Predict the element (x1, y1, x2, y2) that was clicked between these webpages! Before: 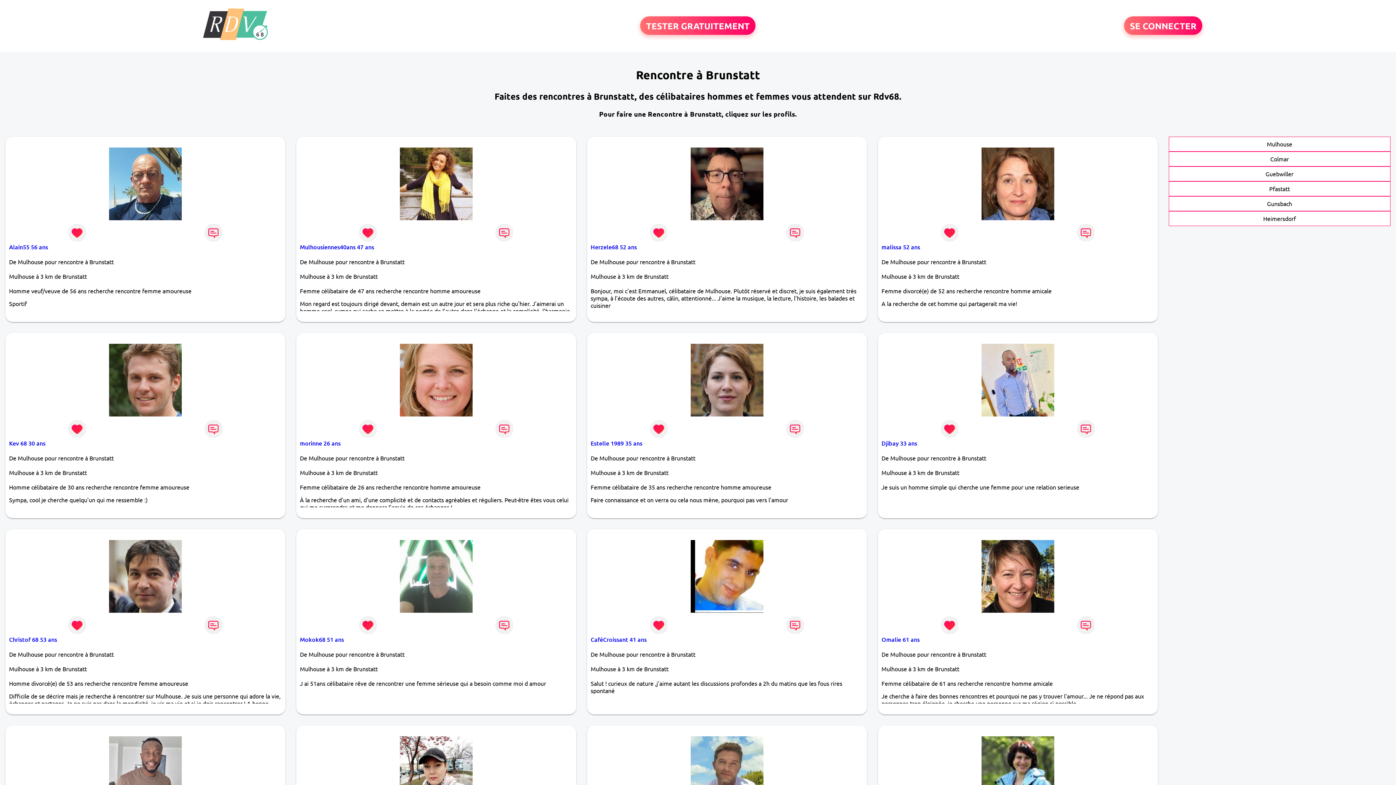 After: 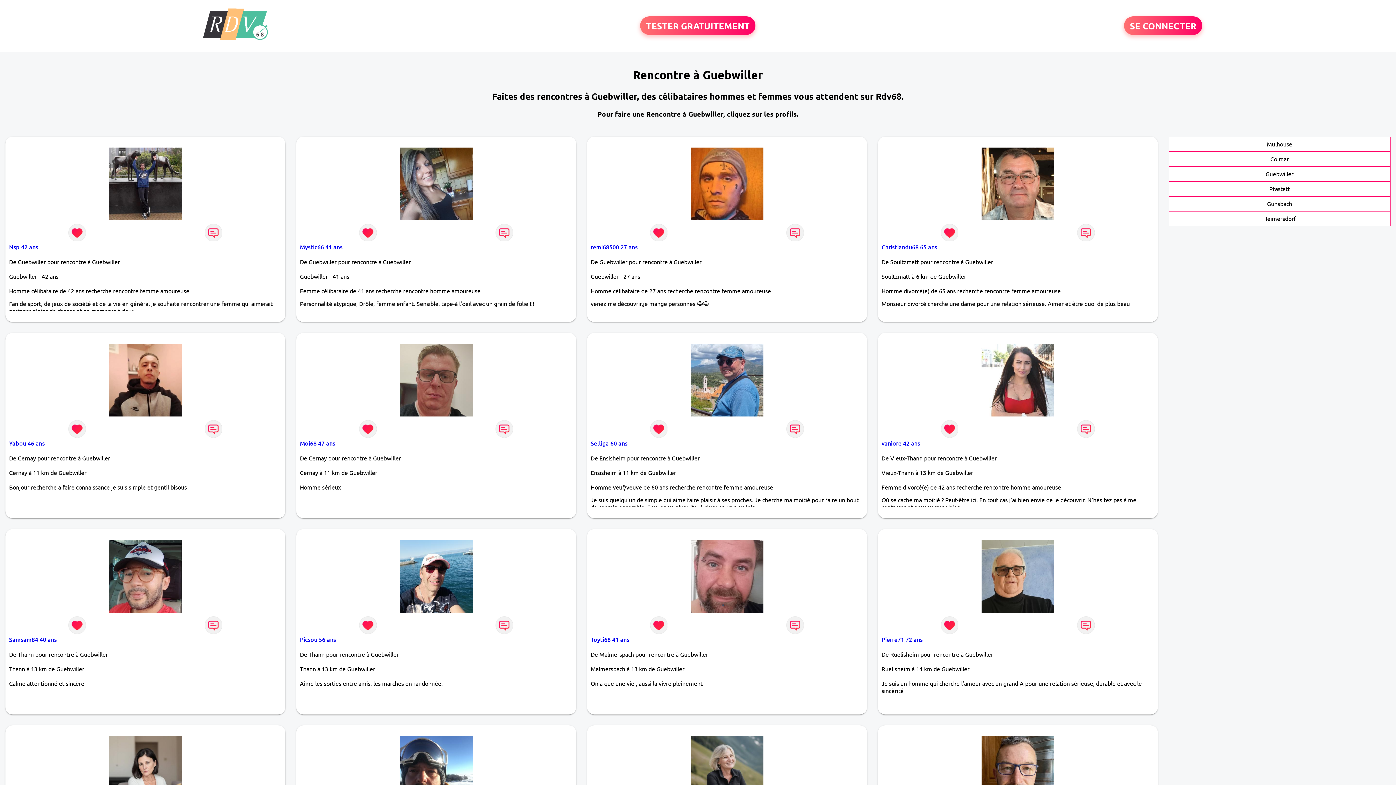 Action: label: Guebwiller bbox: (1265, 170, 1293, 177)